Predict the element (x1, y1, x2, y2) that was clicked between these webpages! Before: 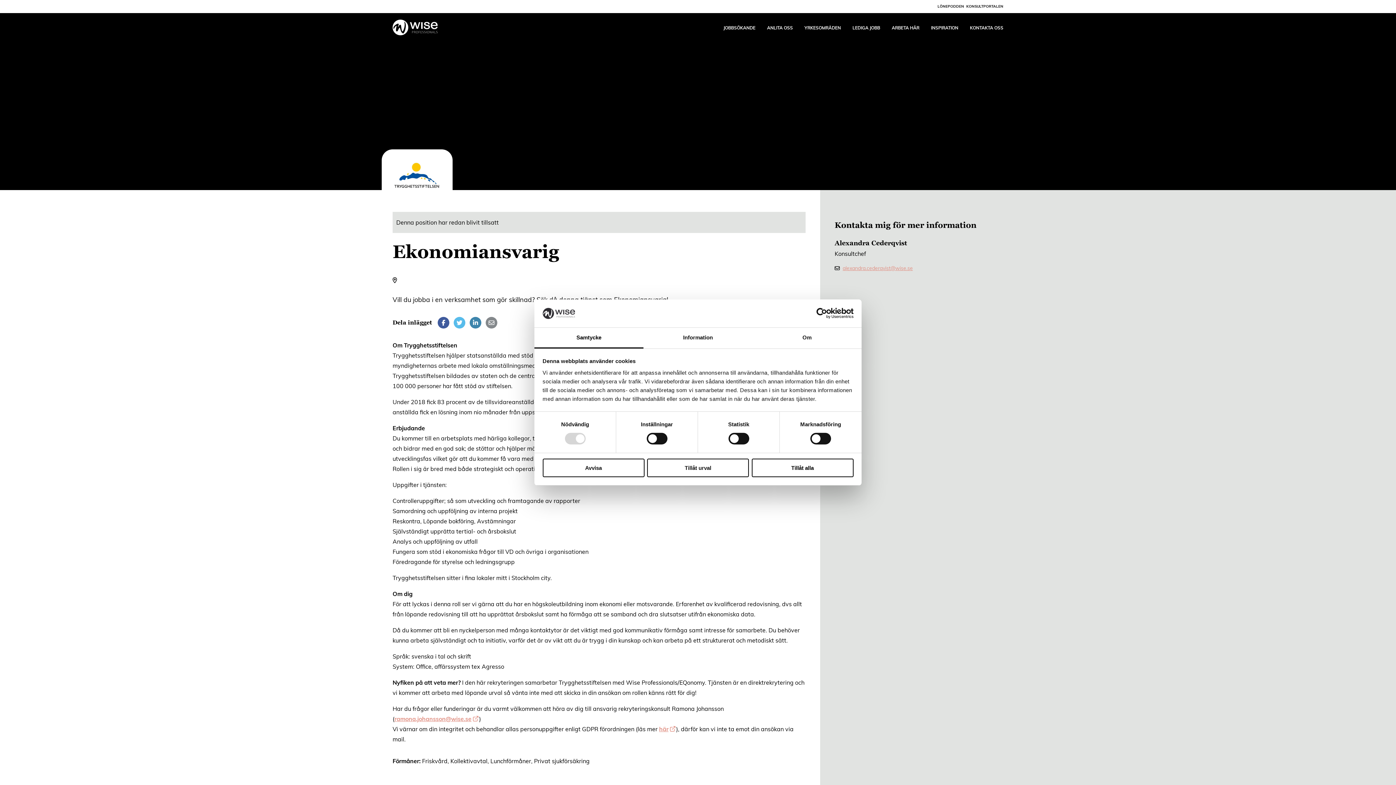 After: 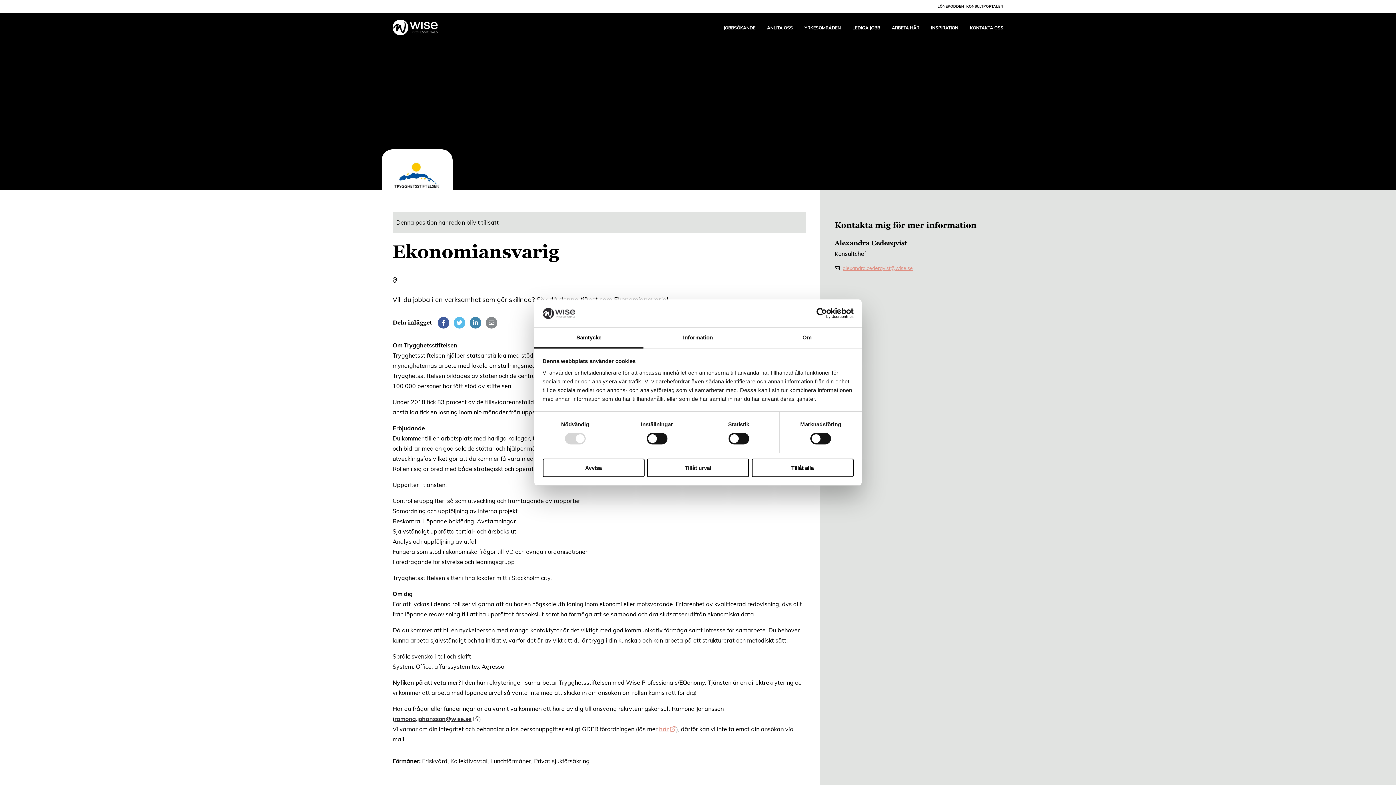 Action: bbox: (394, 715, 479, 722) label: ramona.johansson@wise.se